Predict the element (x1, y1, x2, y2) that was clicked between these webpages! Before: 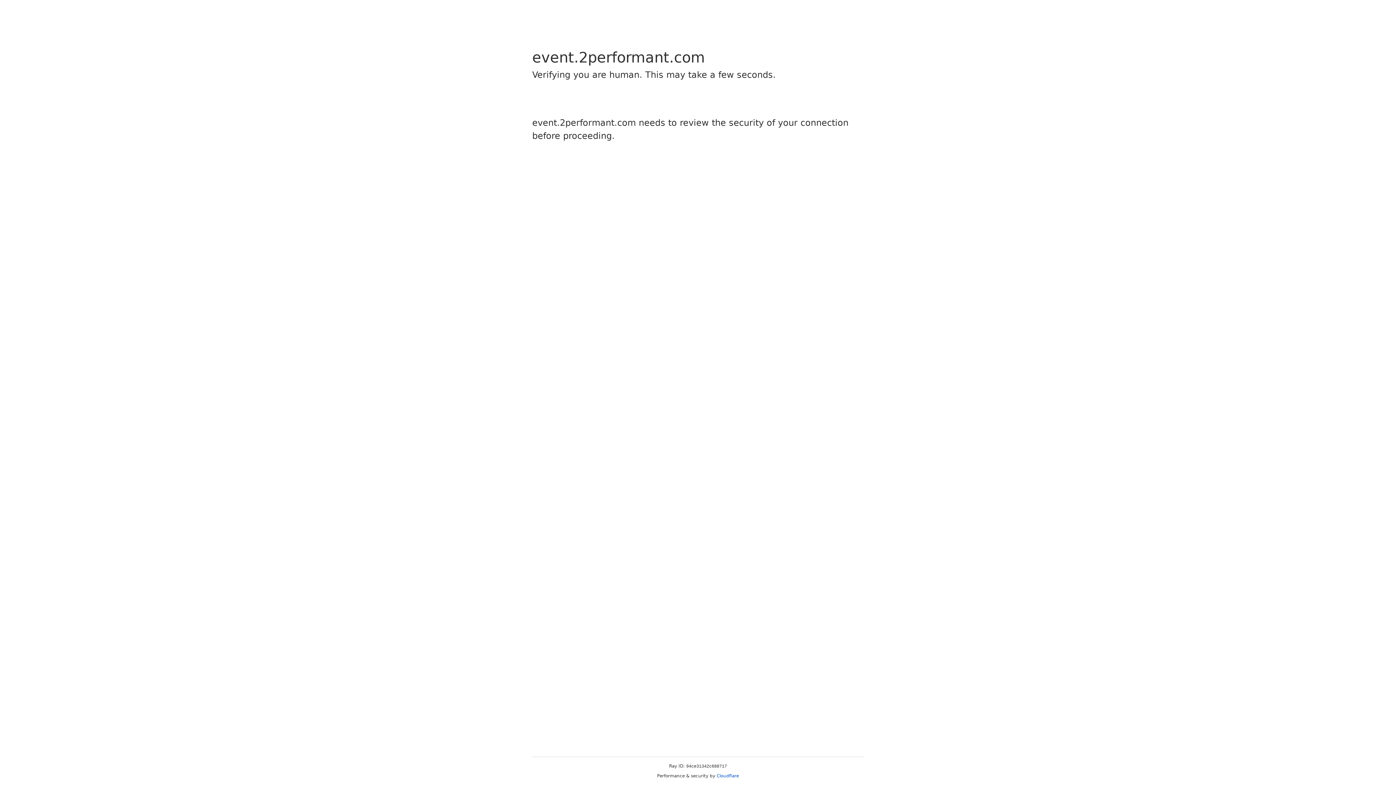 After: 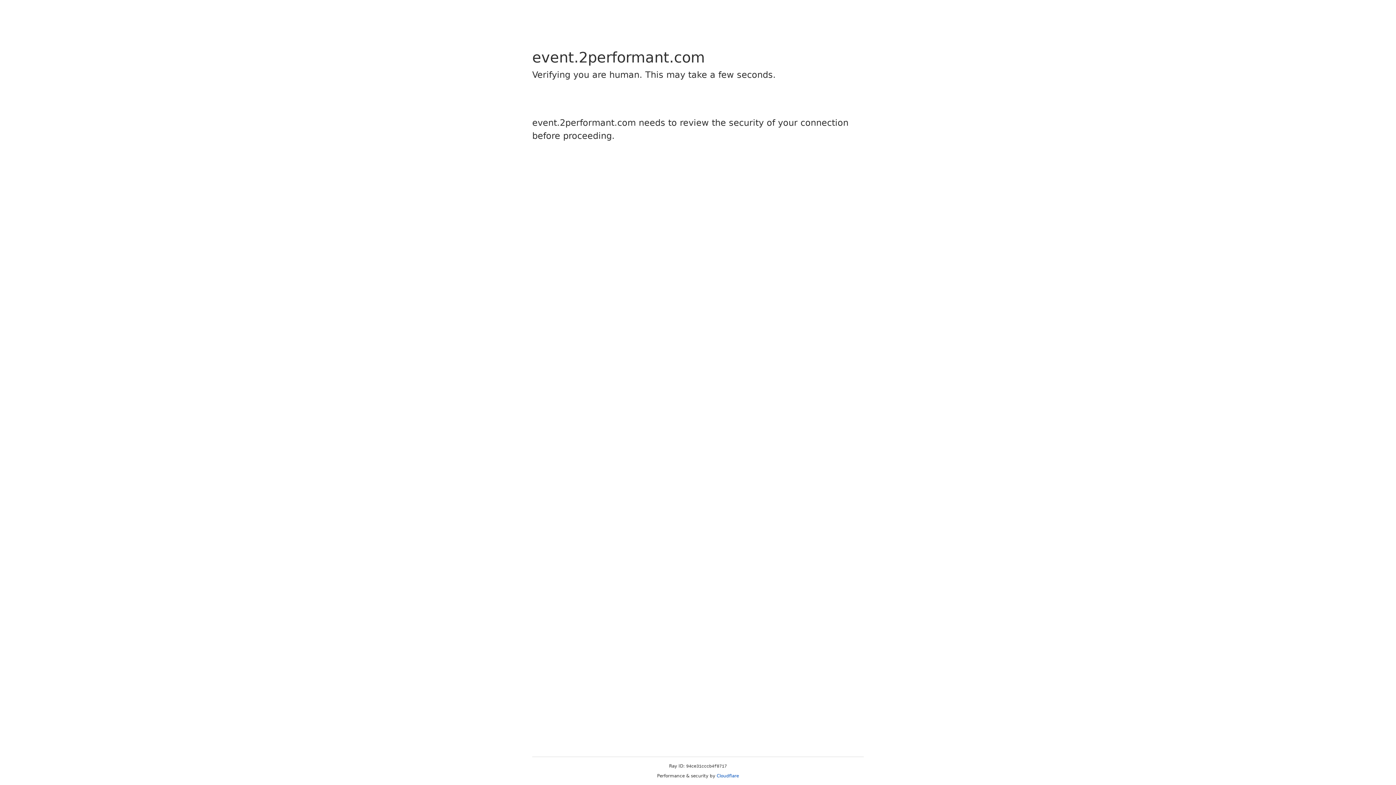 Action: label: Cloudflare bbox: (716, 773, 739, 778)